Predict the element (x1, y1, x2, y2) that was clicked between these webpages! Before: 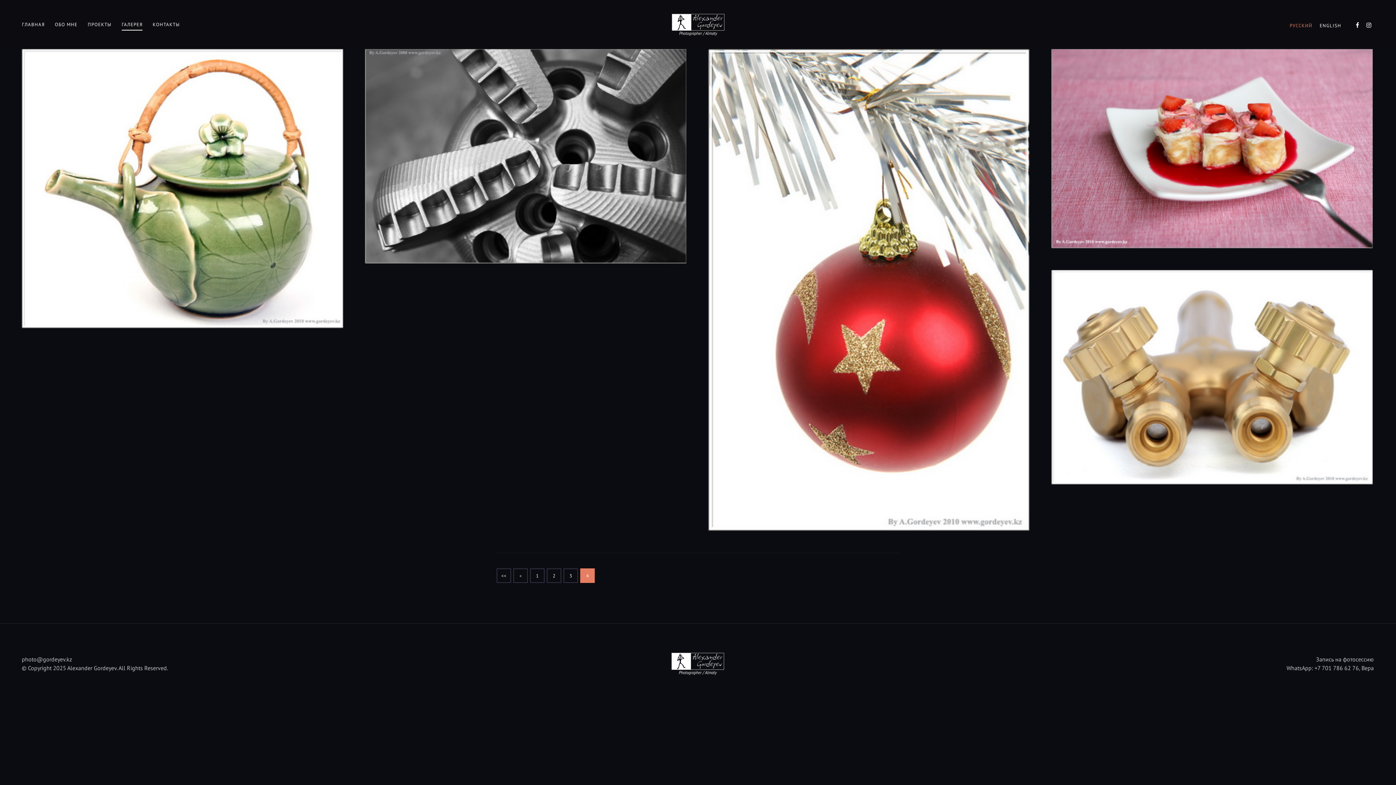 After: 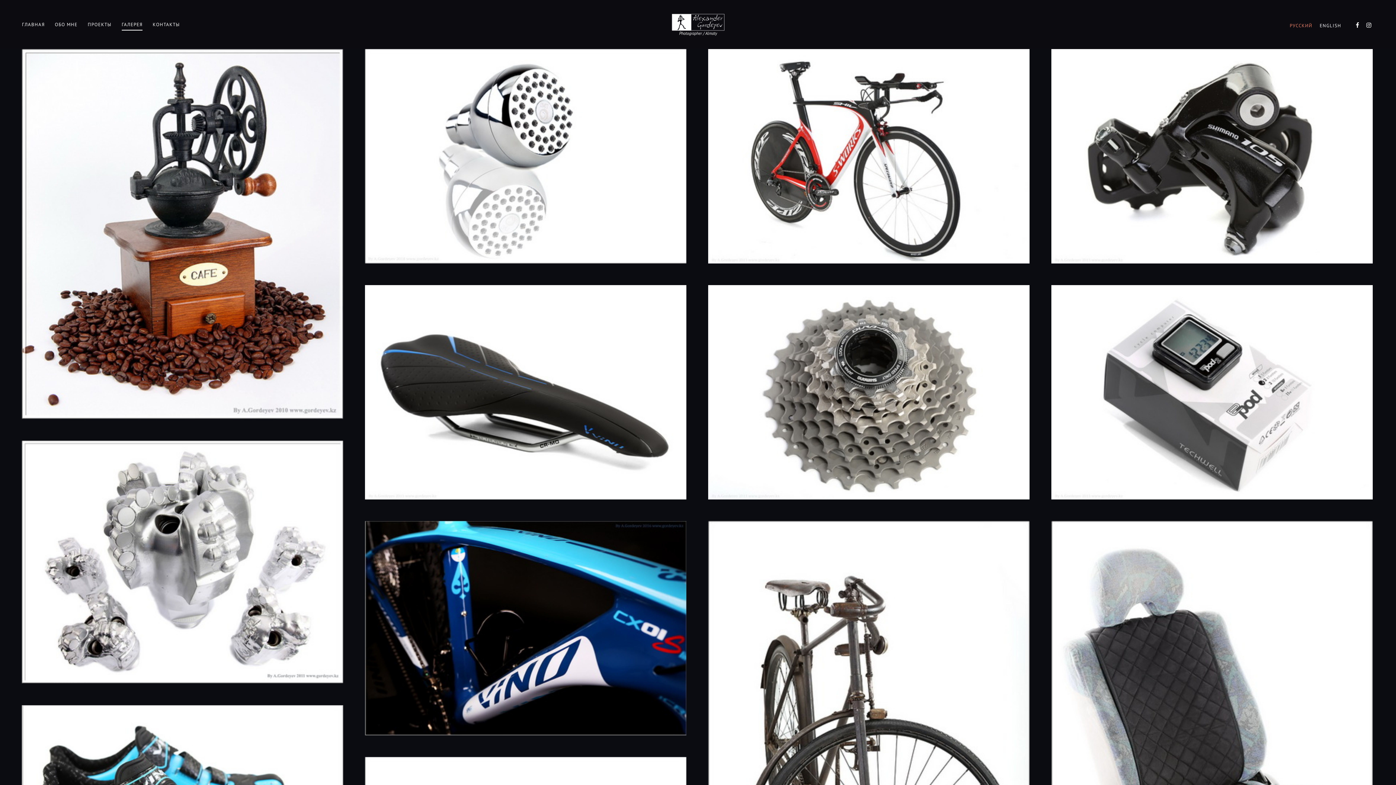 Action: bbox: (1290, 22, 1312, 29) label: РУССКИЙ